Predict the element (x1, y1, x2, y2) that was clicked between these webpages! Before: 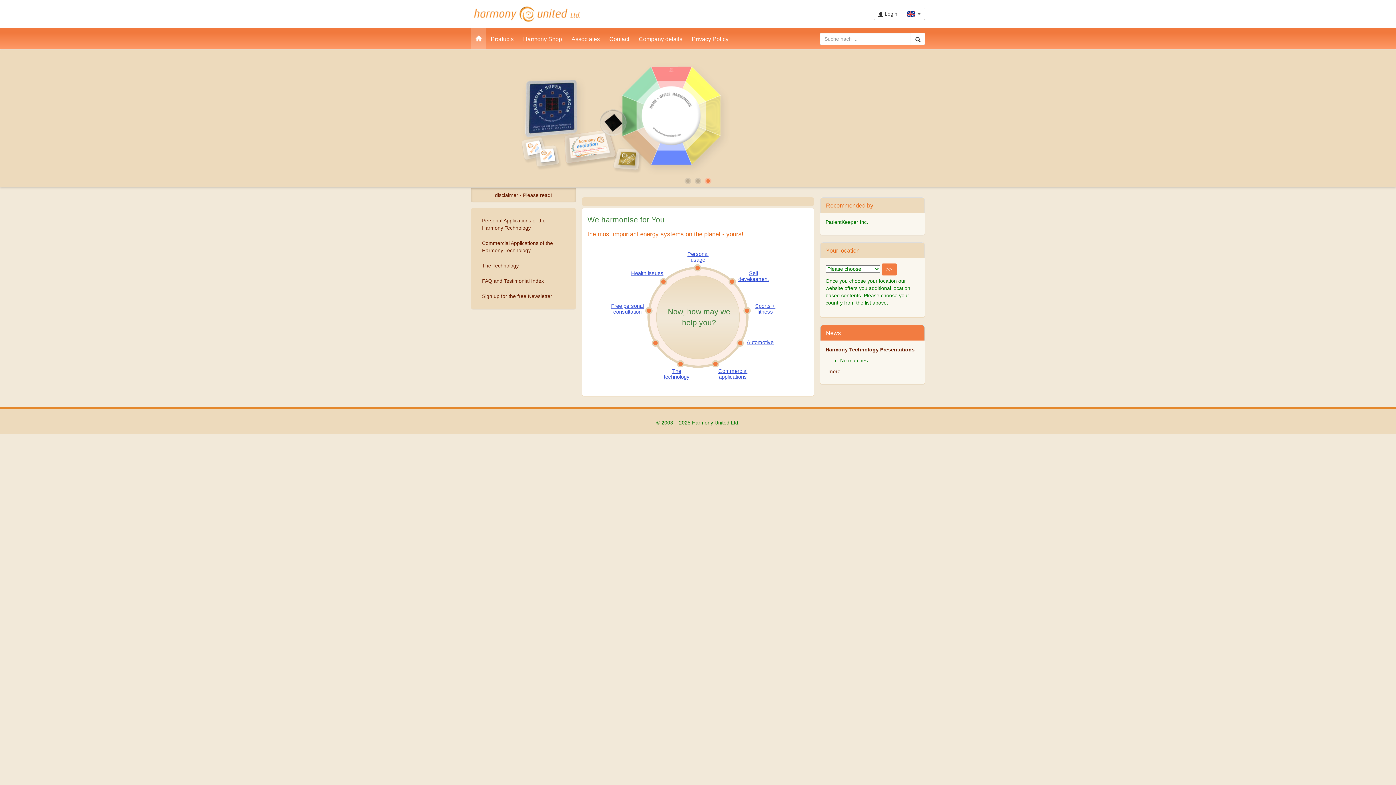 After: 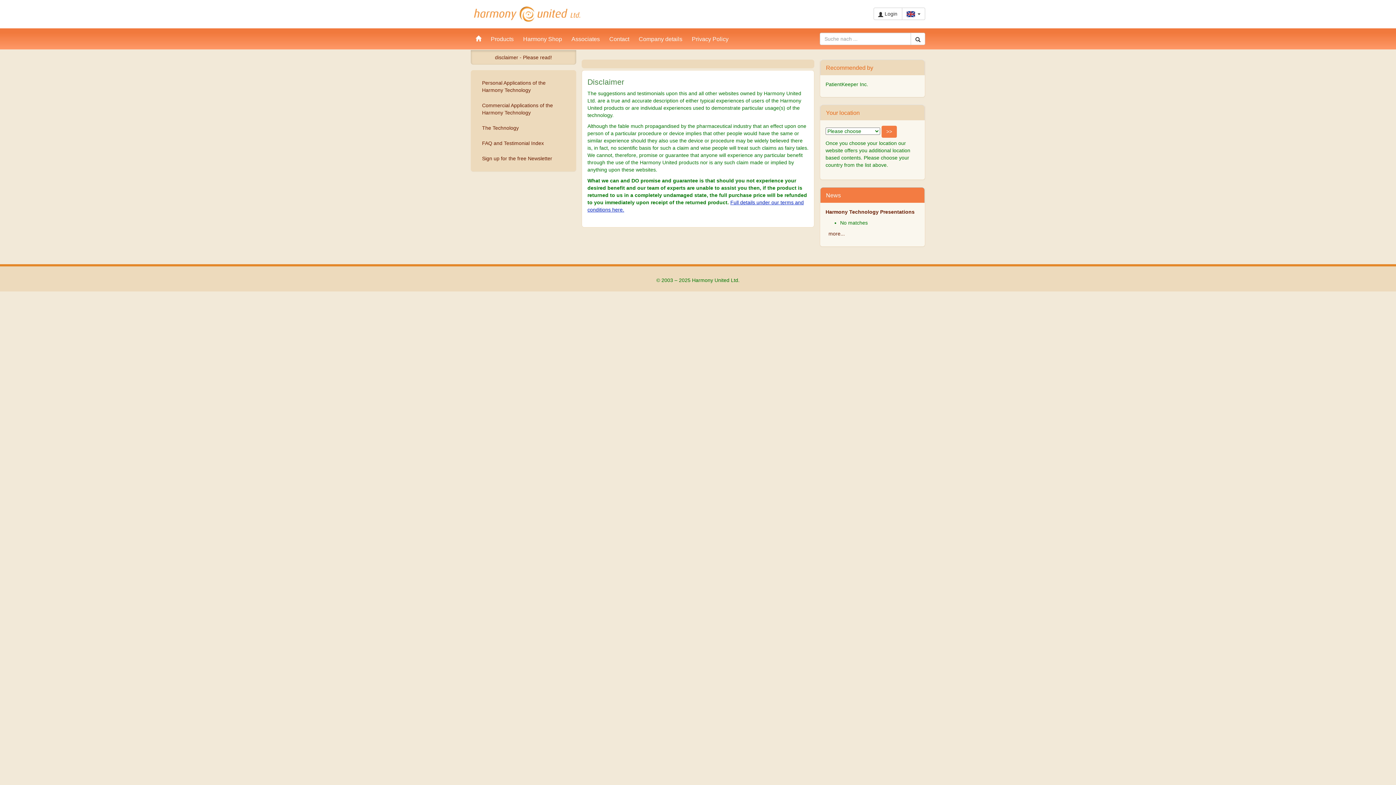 Action: label: disclaimer - Please read! bbox: (470, 188, 576, 202)